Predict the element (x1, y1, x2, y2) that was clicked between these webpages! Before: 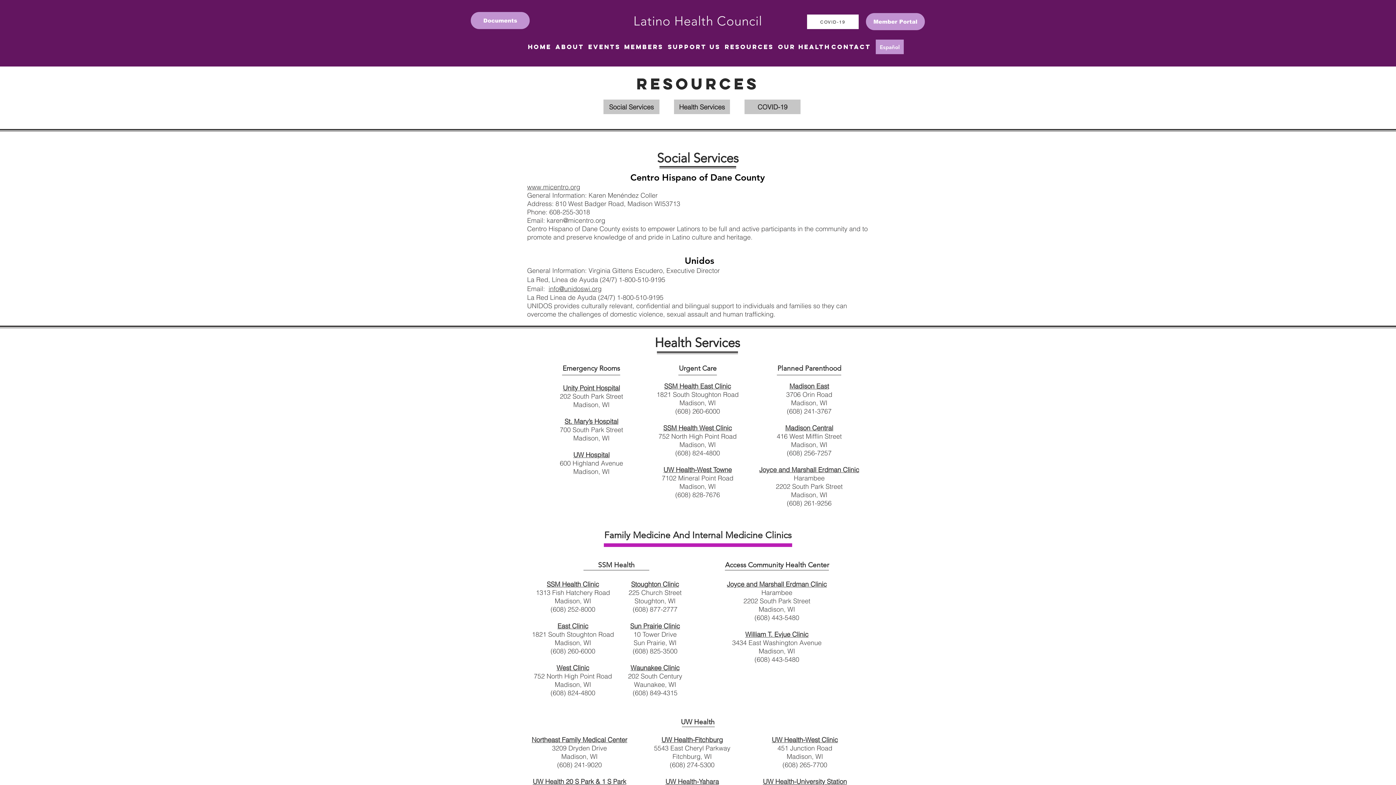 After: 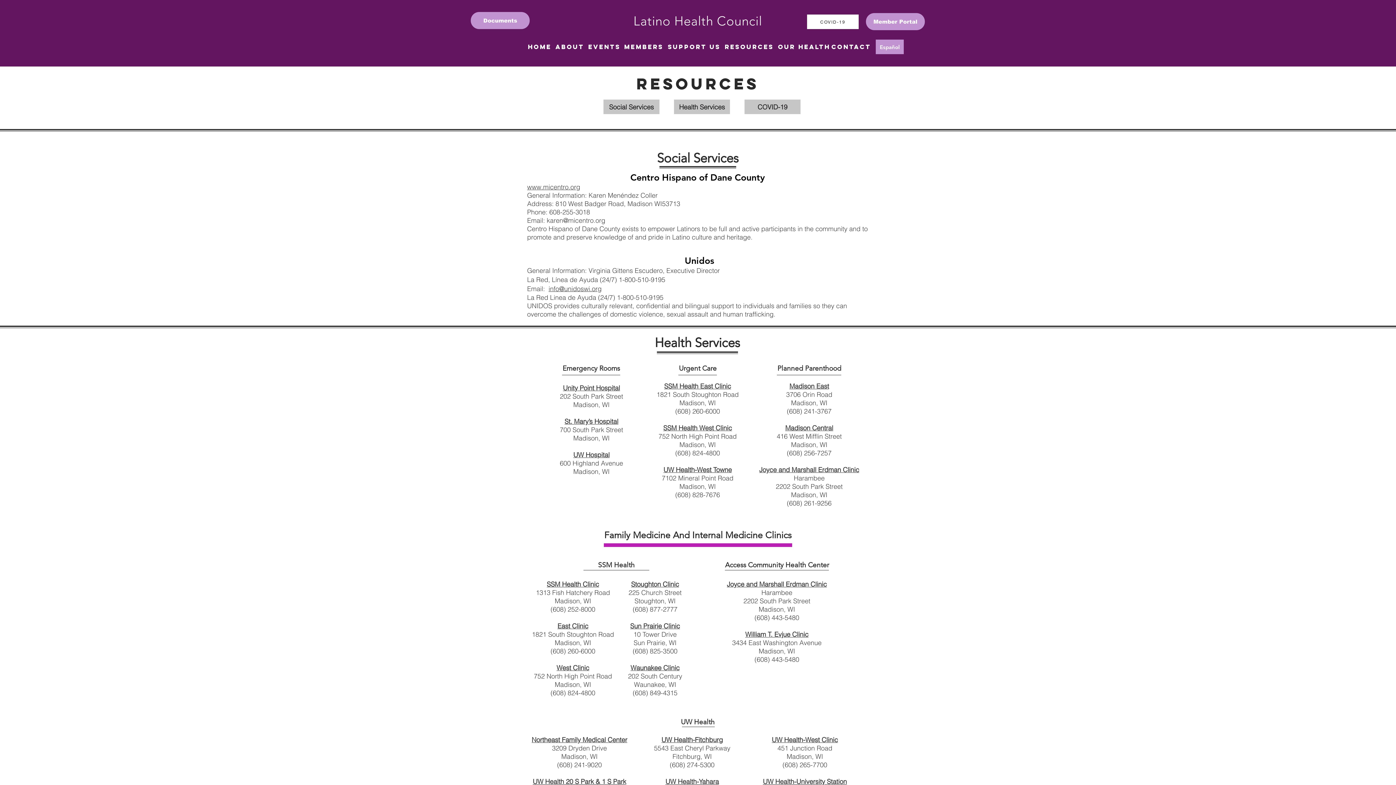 Action: label: COVID-19 bbox: (744, 99, 800, 114)